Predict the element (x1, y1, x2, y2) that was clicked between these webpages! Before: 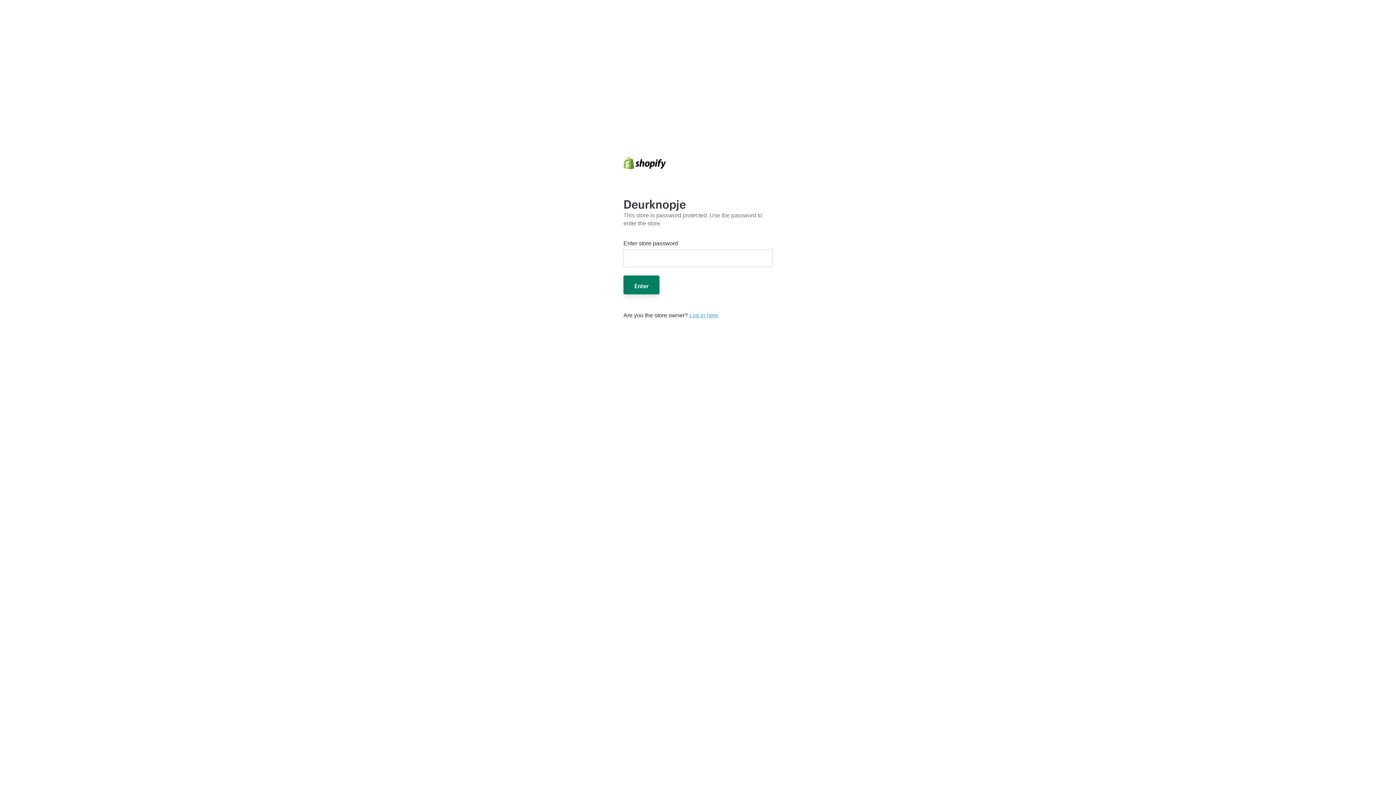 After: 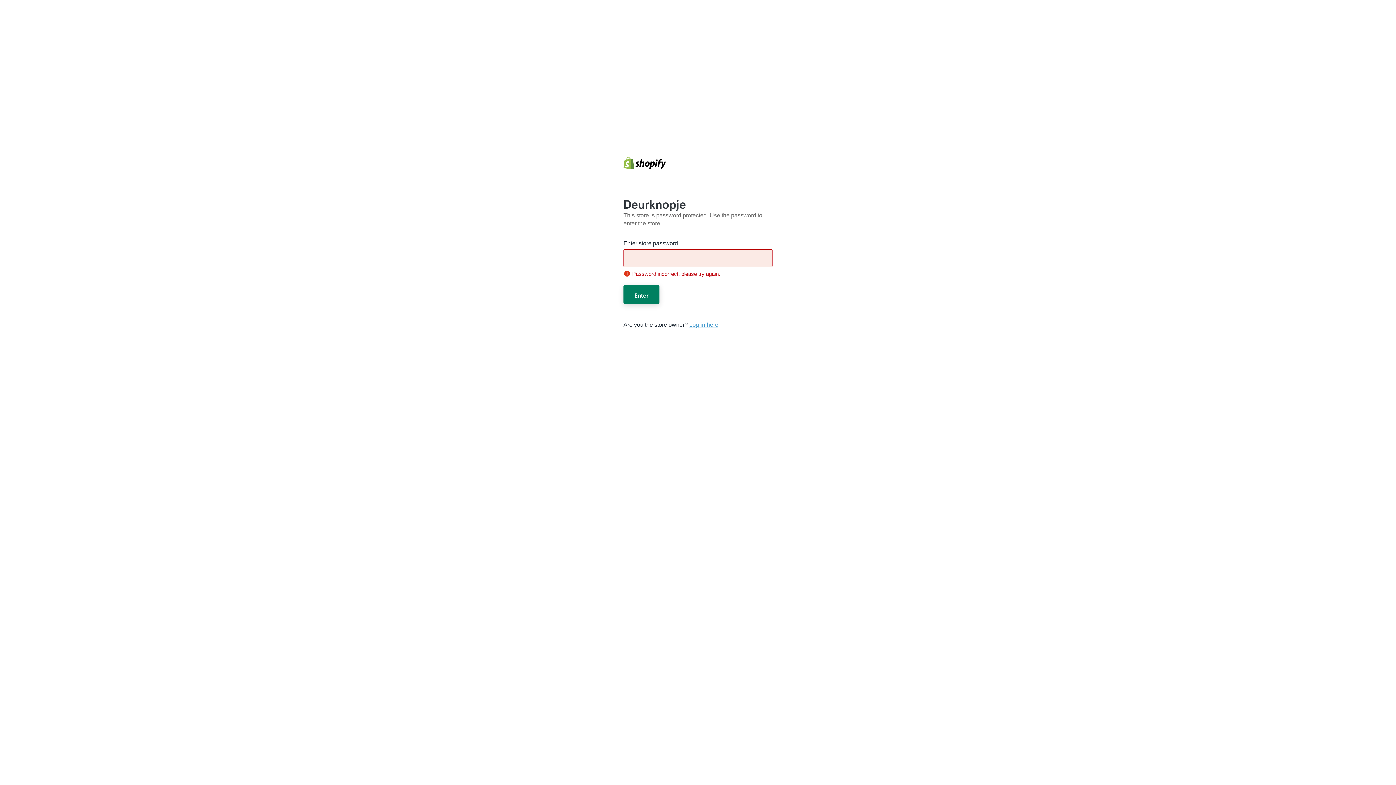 Action: bbox: (623, 275, 659, 294) label: Enter